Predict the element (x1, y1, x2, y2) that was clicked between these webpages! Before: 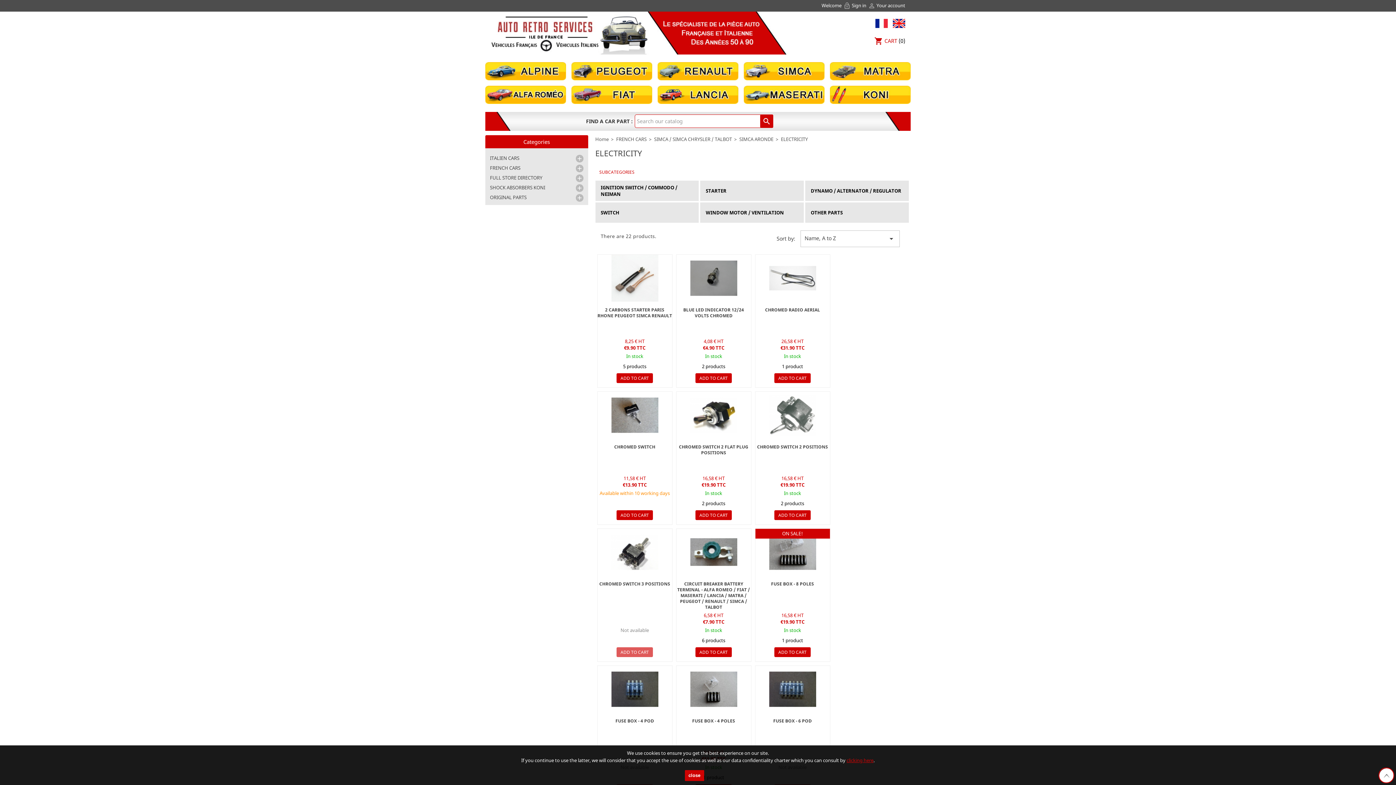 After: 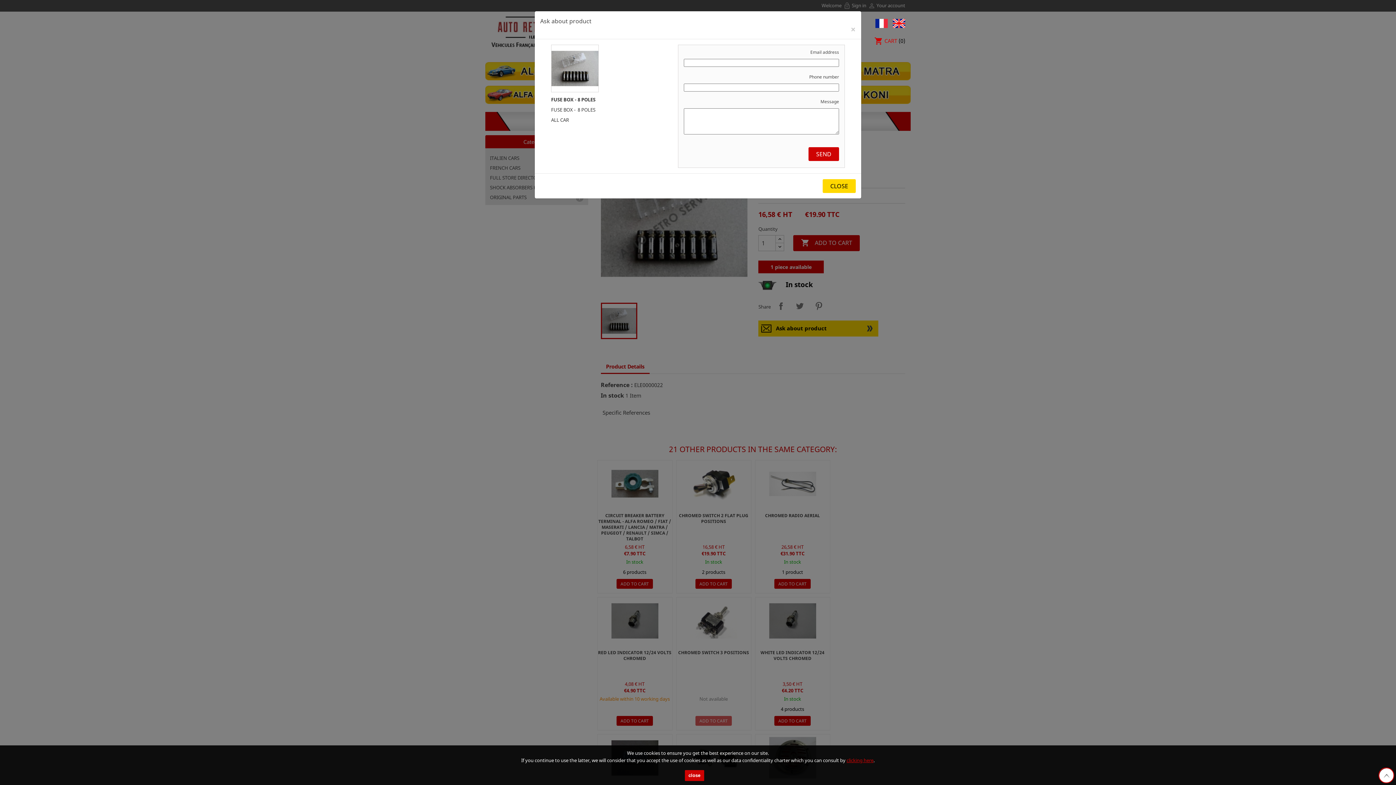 Action: bbox: (755, 528, 830, 575)